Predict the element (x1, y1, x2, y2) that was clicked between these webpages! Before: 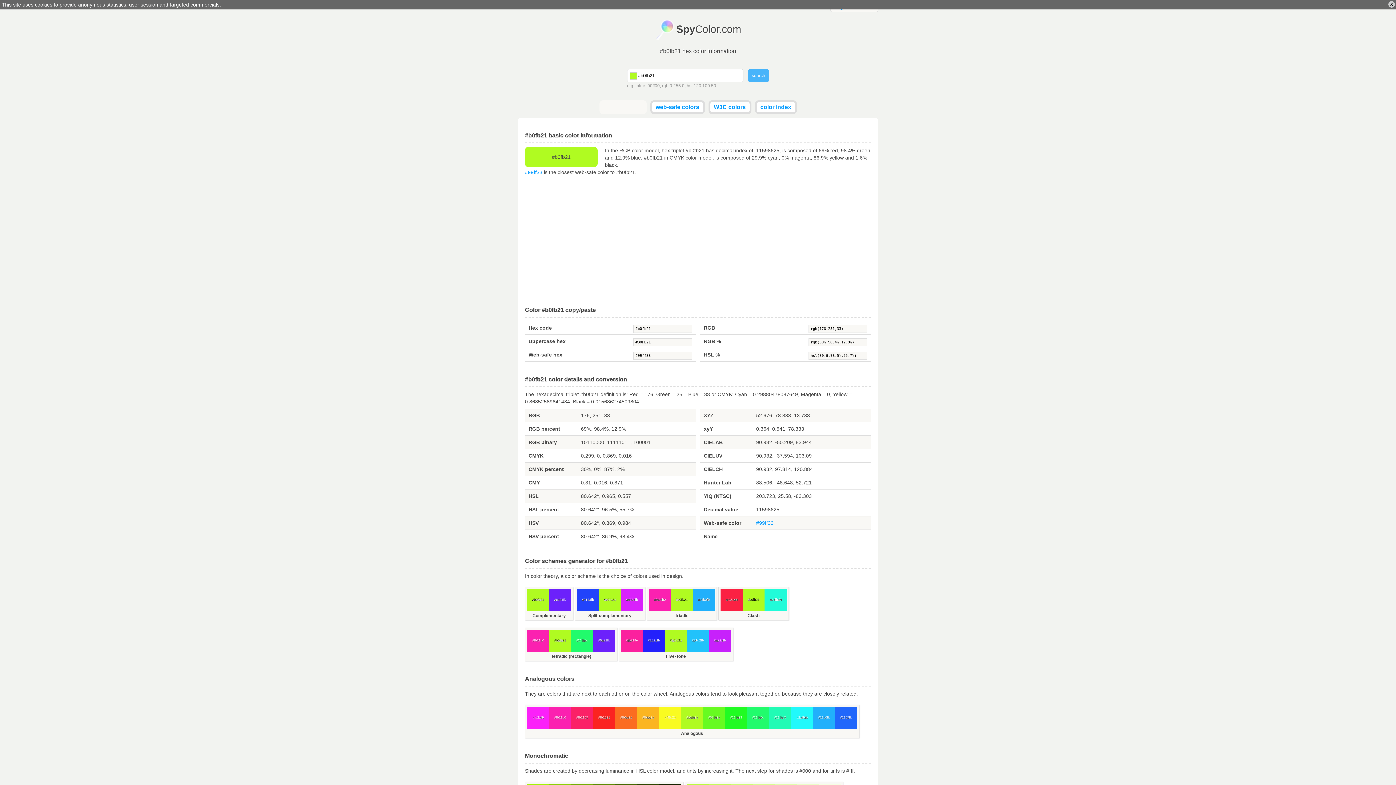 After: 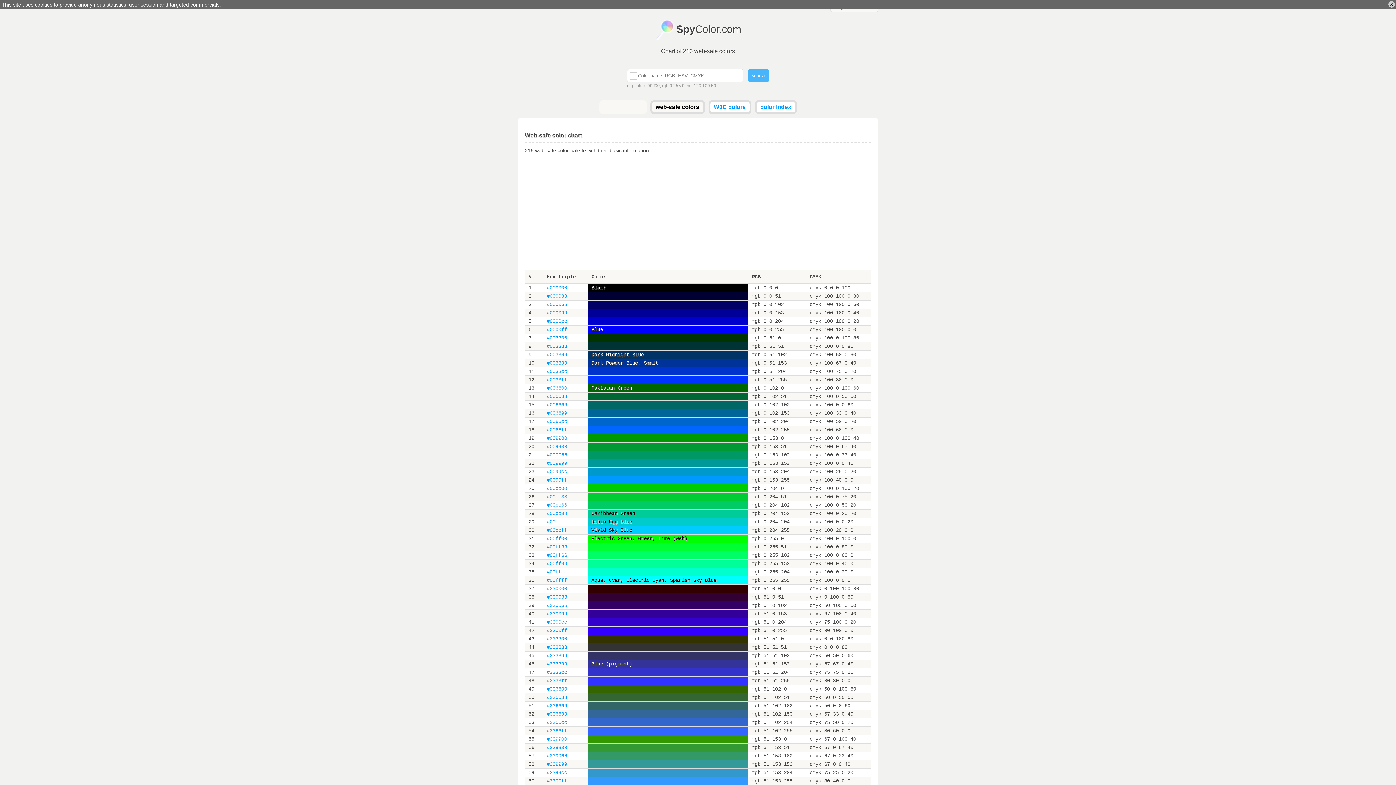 Action: label: web-safe colors bbox: (652, 102, 703, 112)